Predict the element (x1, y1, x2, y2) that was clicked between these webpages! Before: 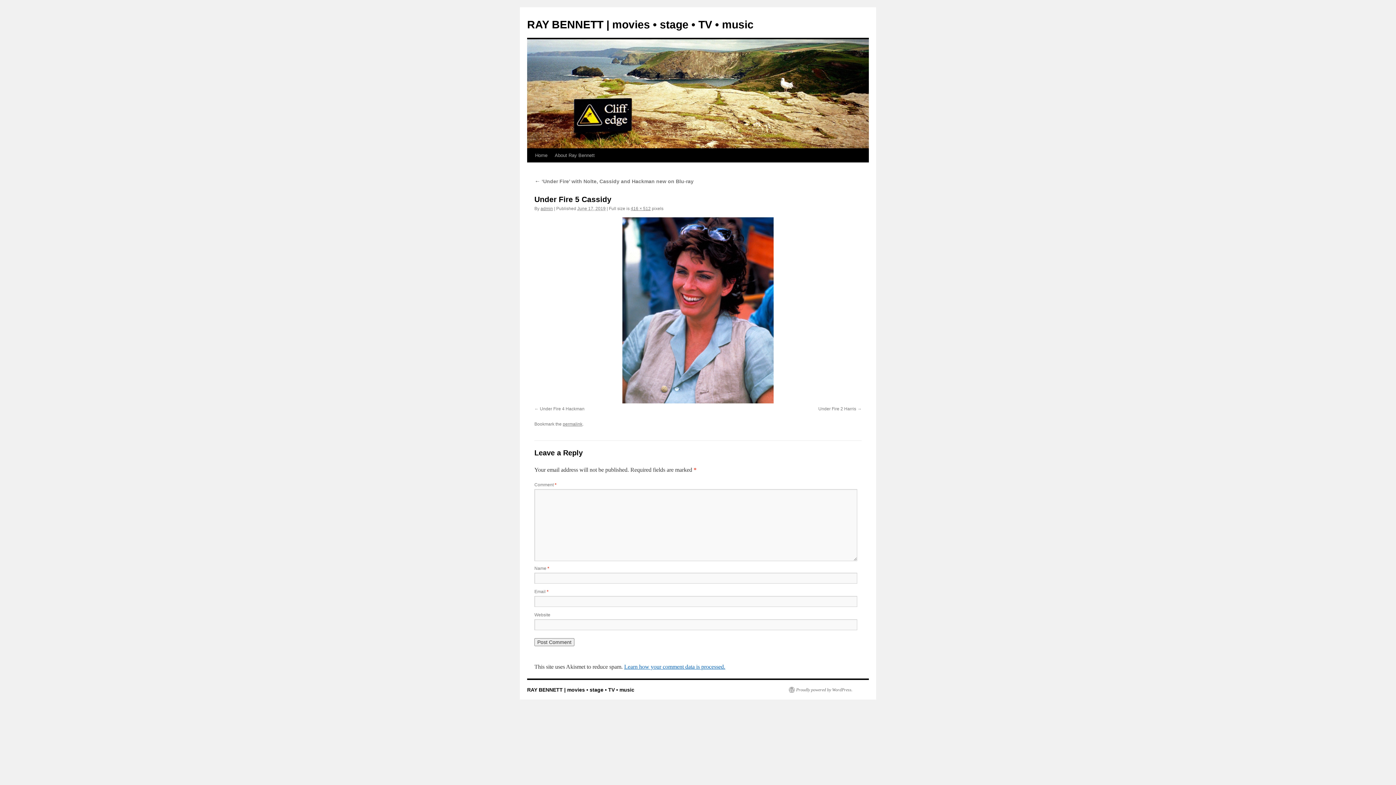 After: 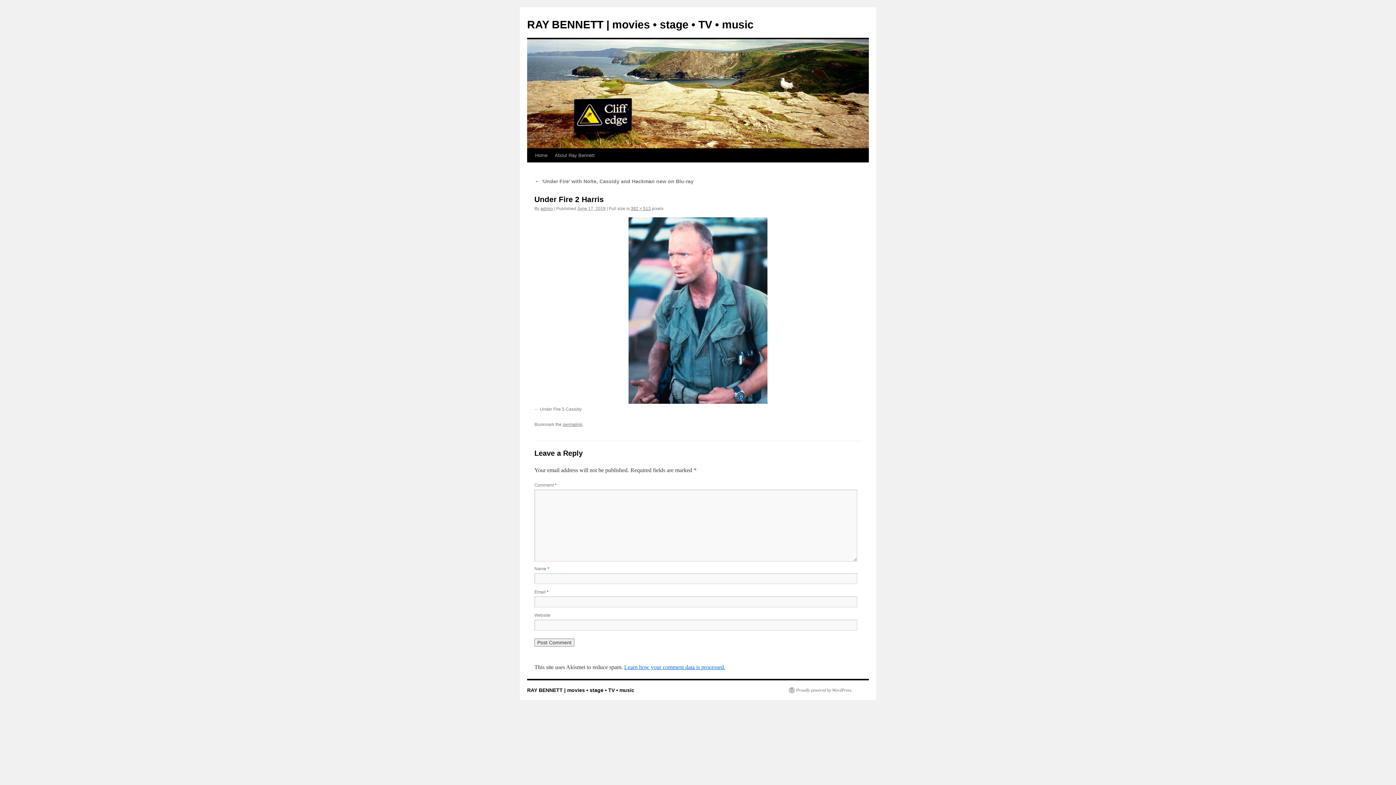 Action: bbox: (818, 406, 861, 411) label: Under Fire 2 Harris